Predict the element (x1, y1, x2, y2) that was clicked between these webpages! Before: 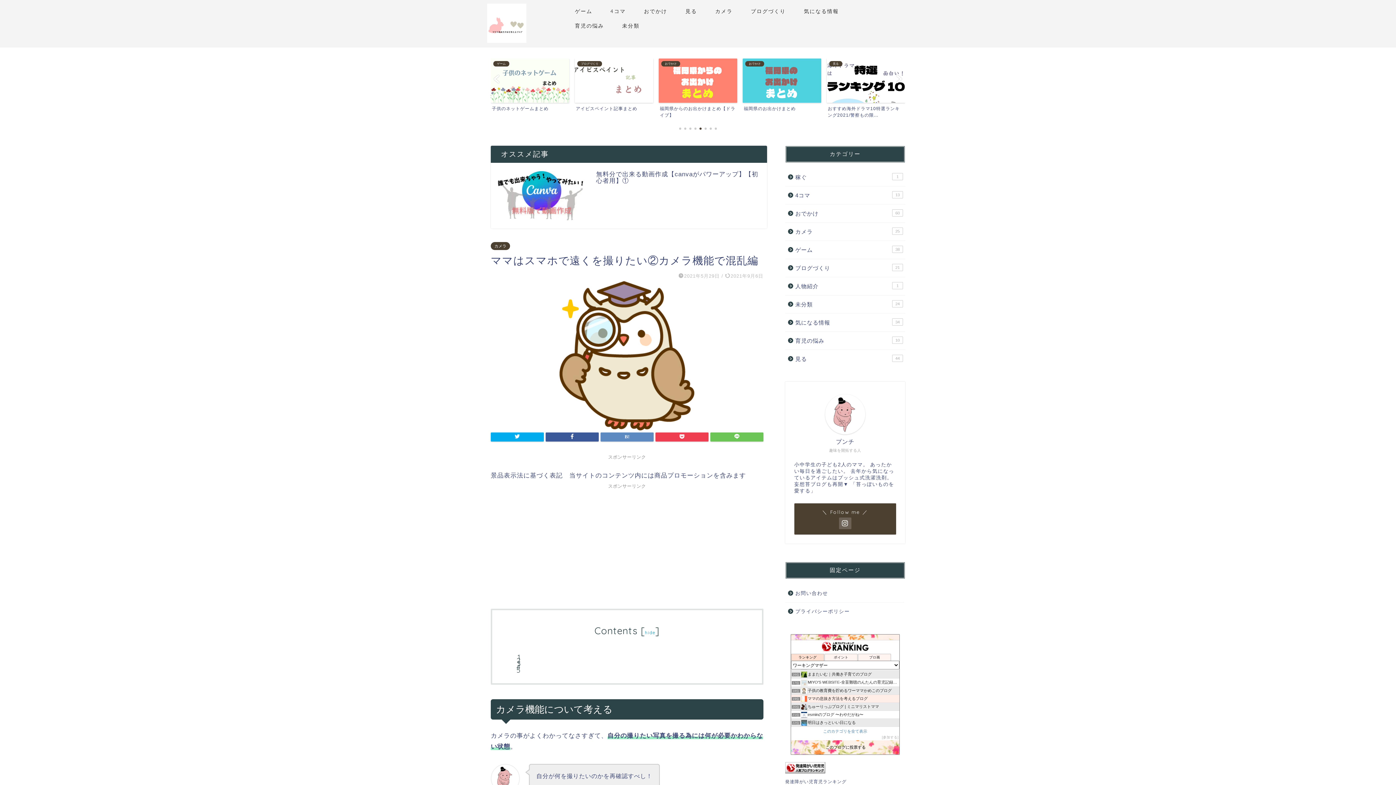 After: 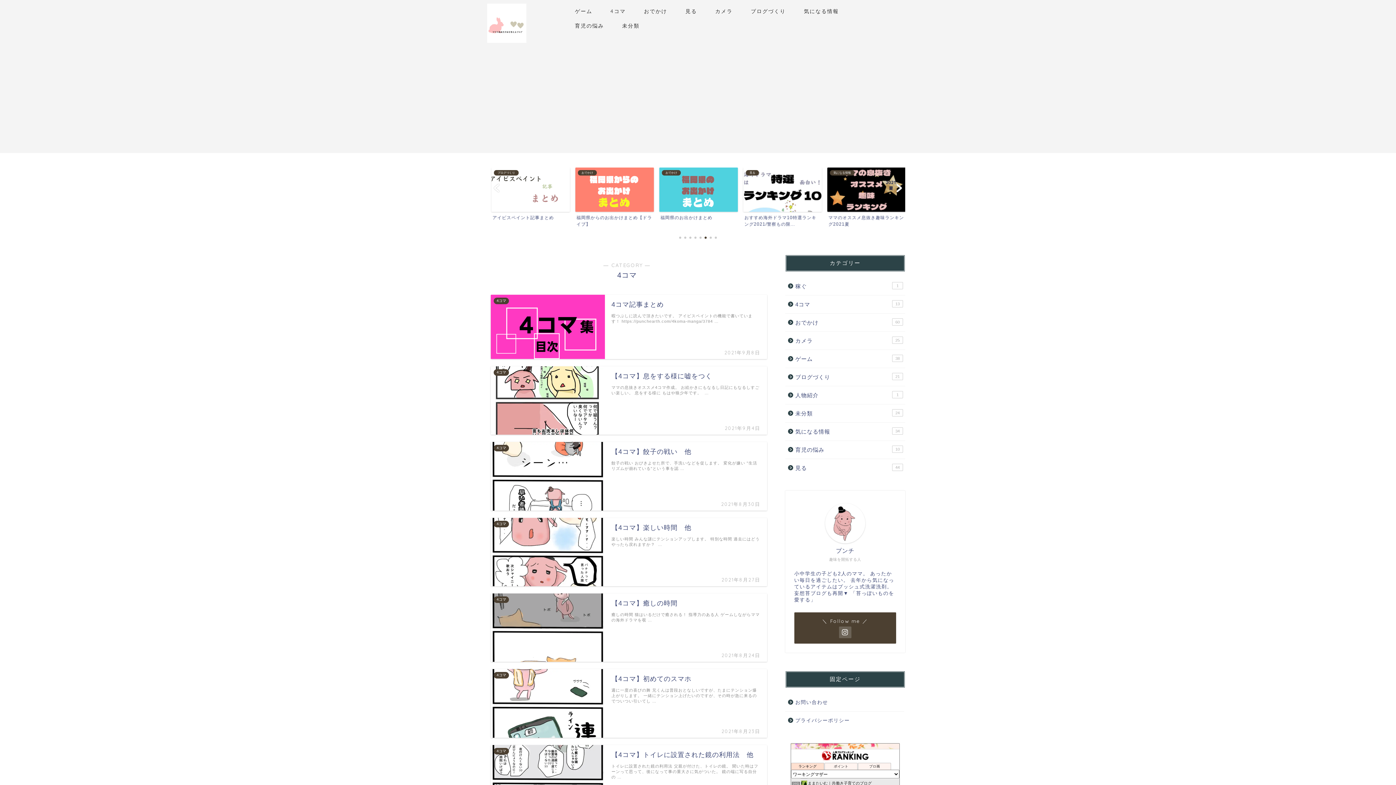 Action: label: 4コマ
13 bbox: (785, 186, 904, 204)